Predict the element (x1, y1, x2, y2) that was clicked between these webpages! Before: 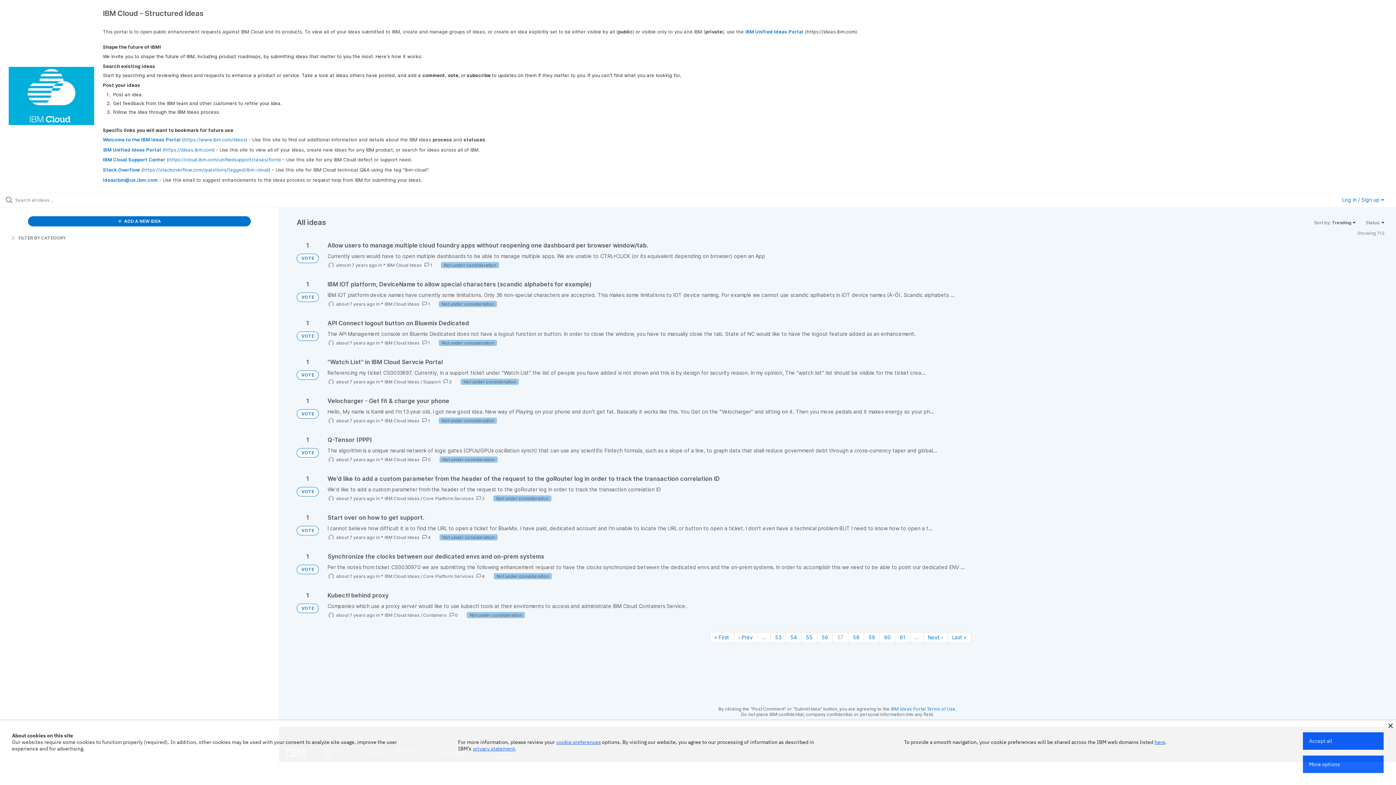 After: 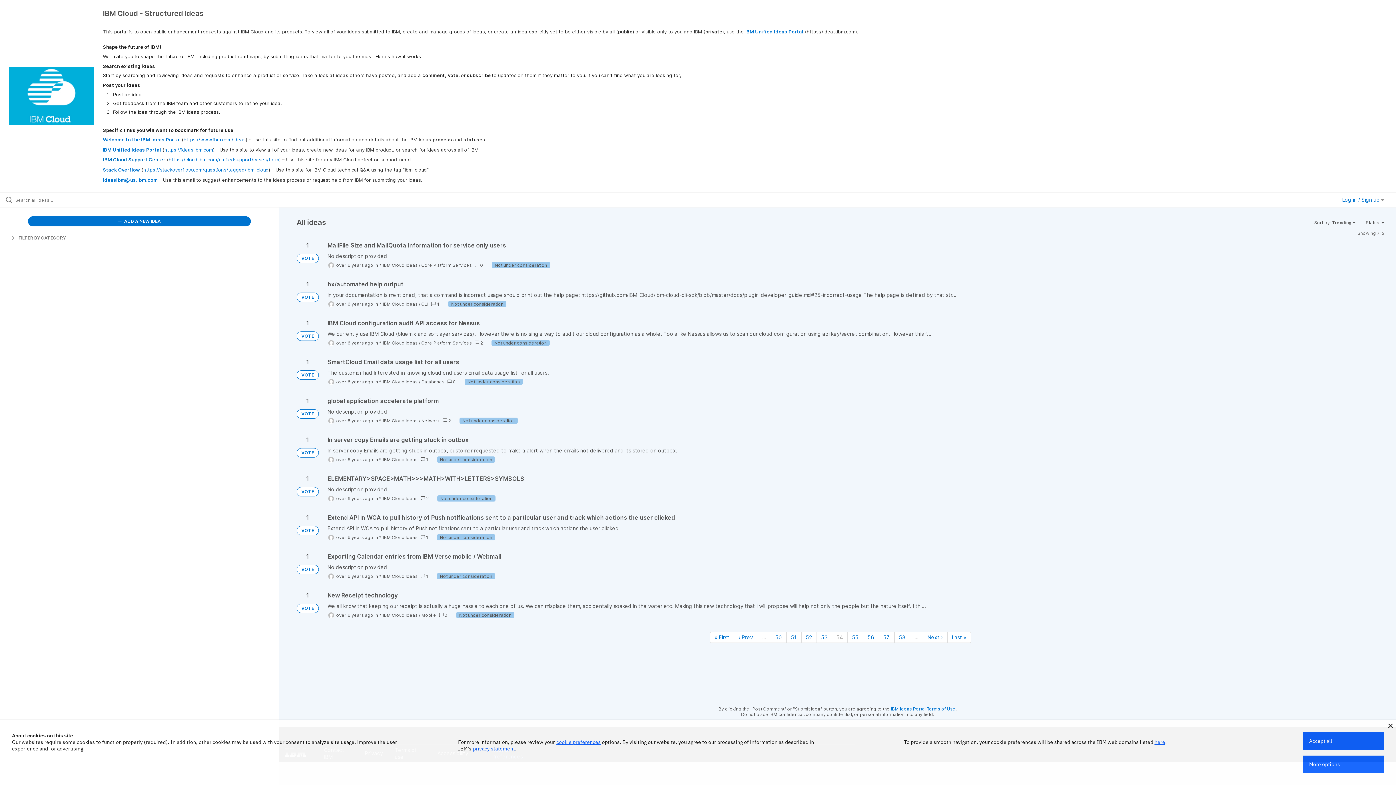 Action: label: Page 54 bbox: (786, 632, 801, 643)